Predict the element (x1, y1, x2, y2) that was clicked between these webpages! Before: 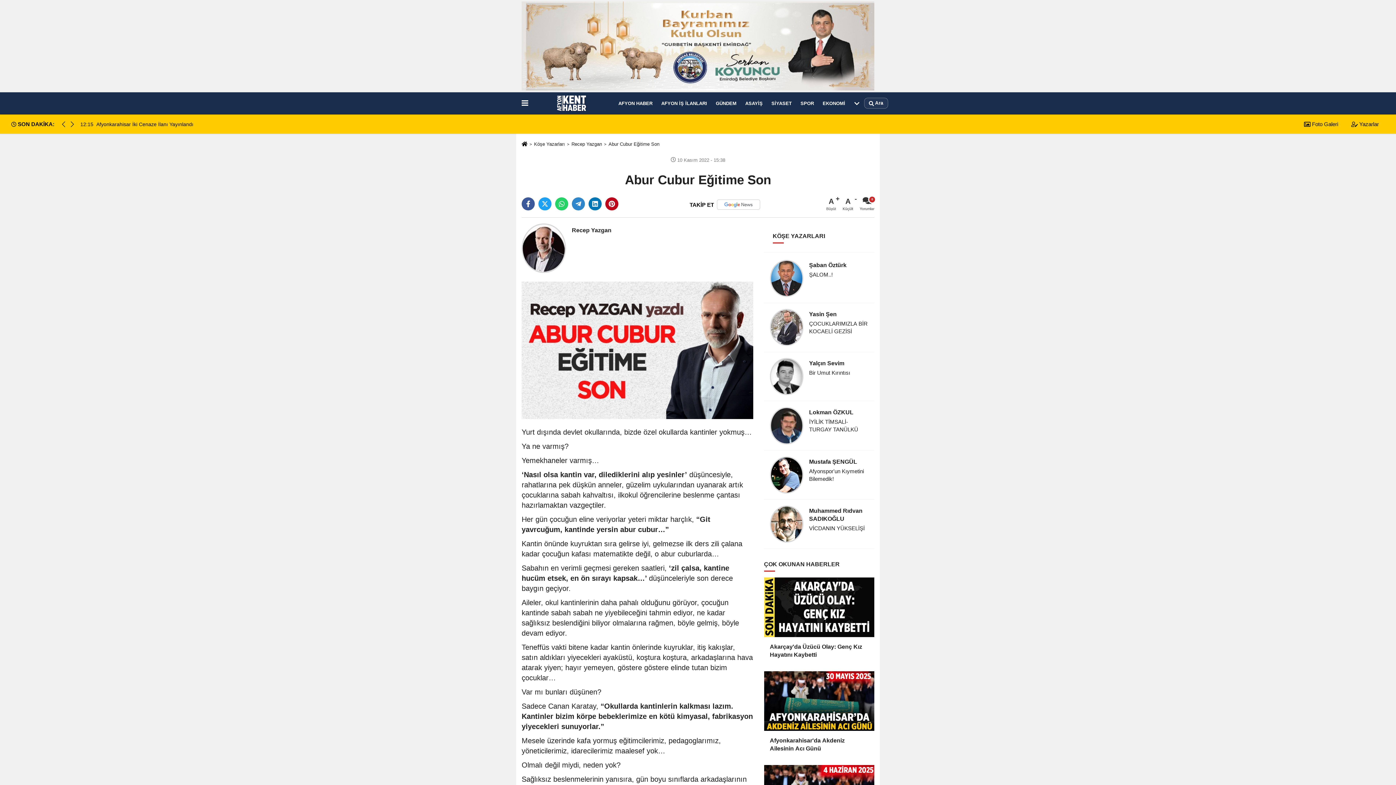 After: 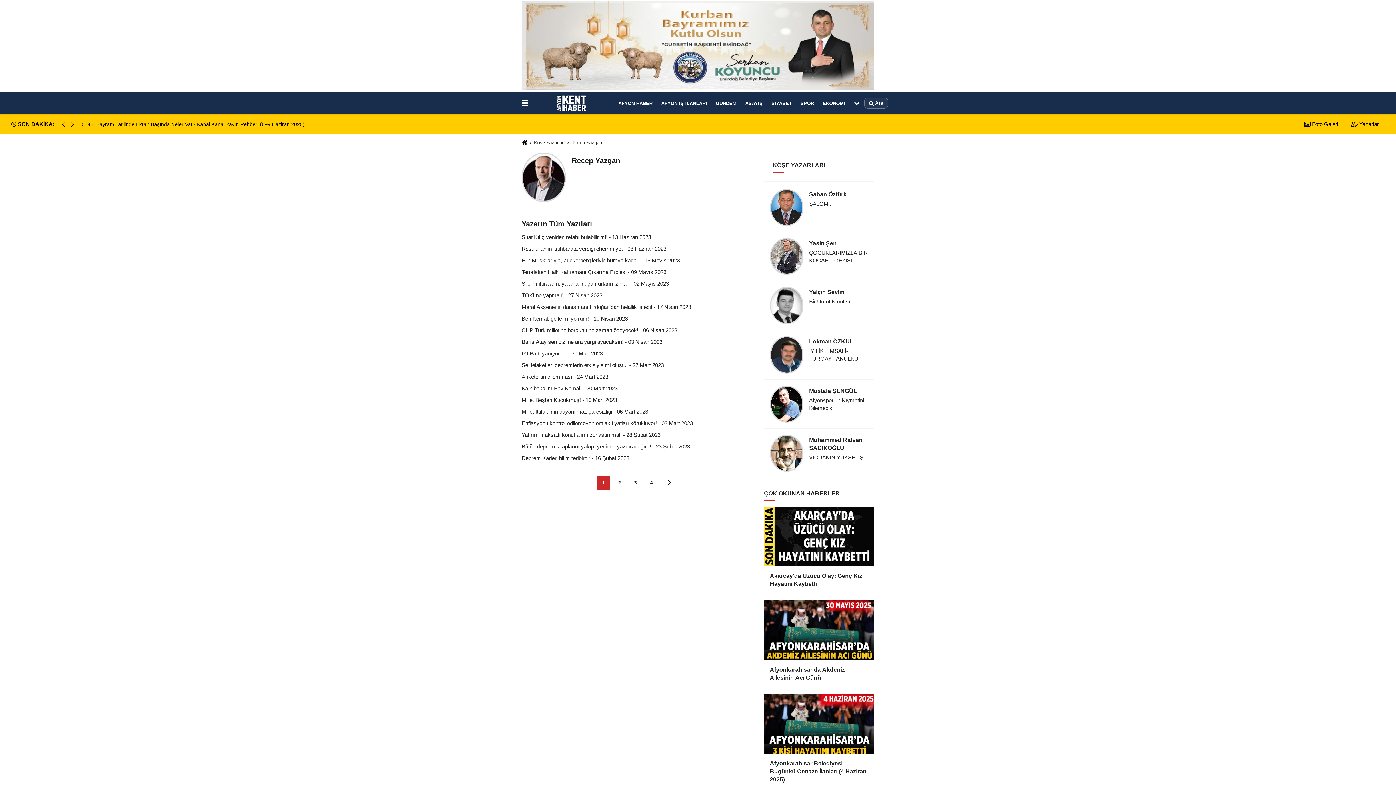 Action: bbox: (572, 227, 611, 233) label: Recep Yazgan